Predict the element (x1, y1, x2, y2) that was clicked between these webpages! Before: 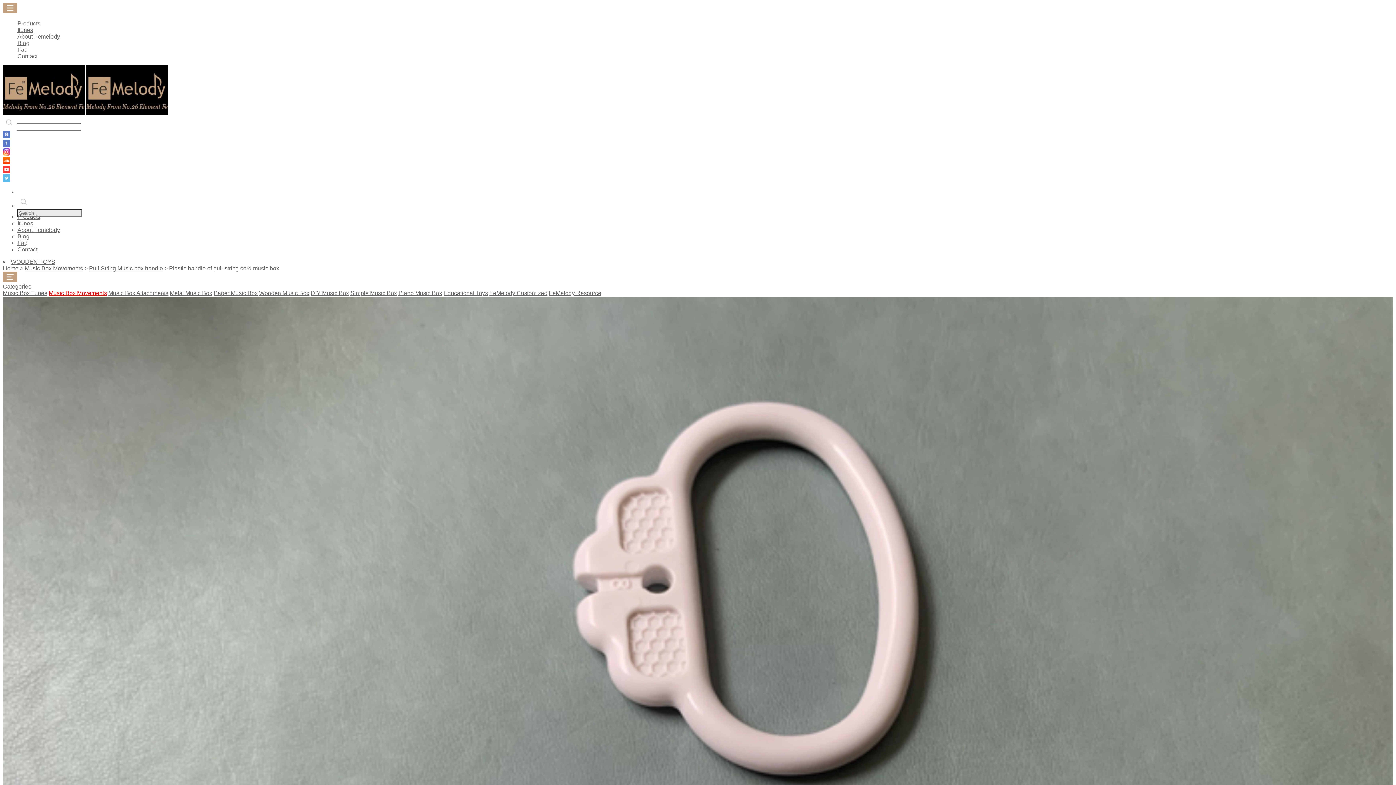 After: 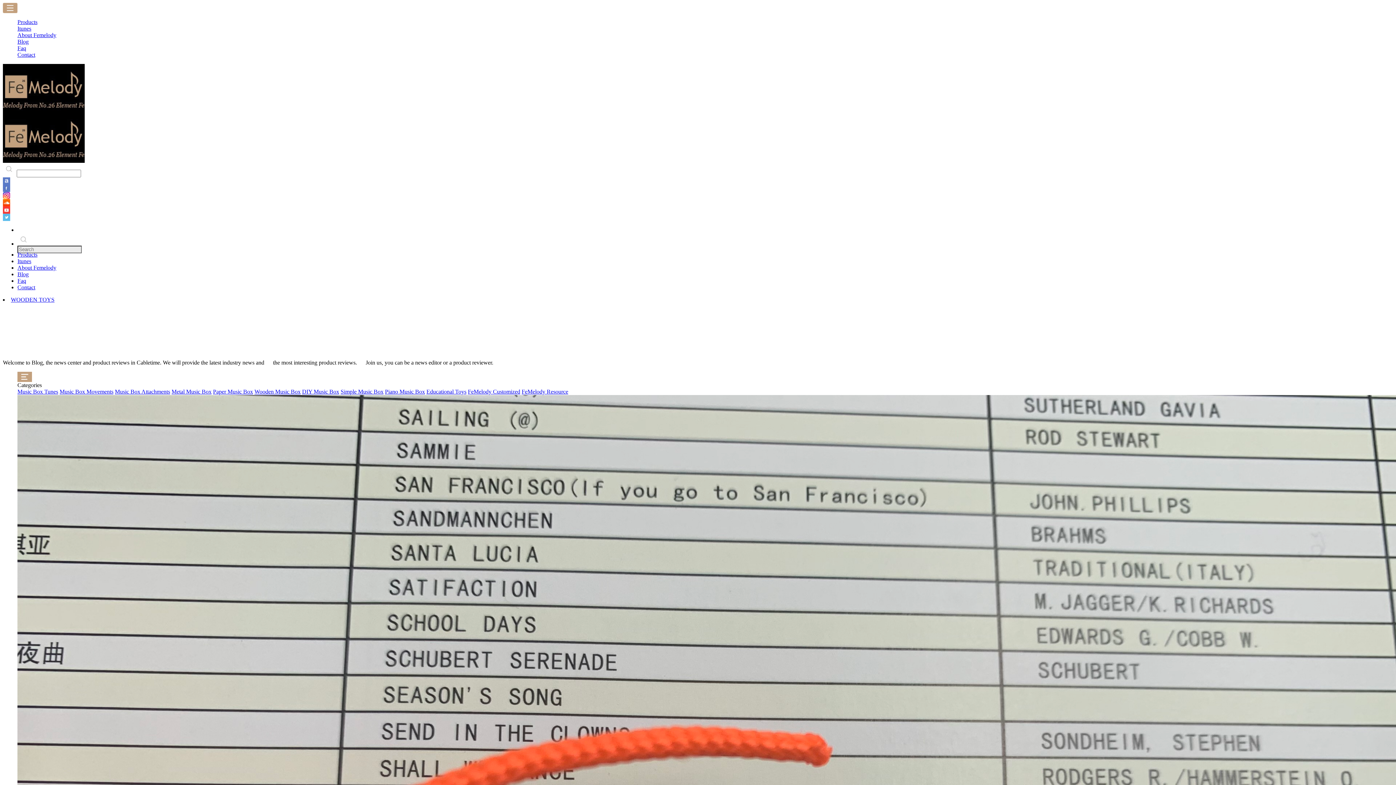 Action: label: Blog bbox: (2, 40, 1393, 46)